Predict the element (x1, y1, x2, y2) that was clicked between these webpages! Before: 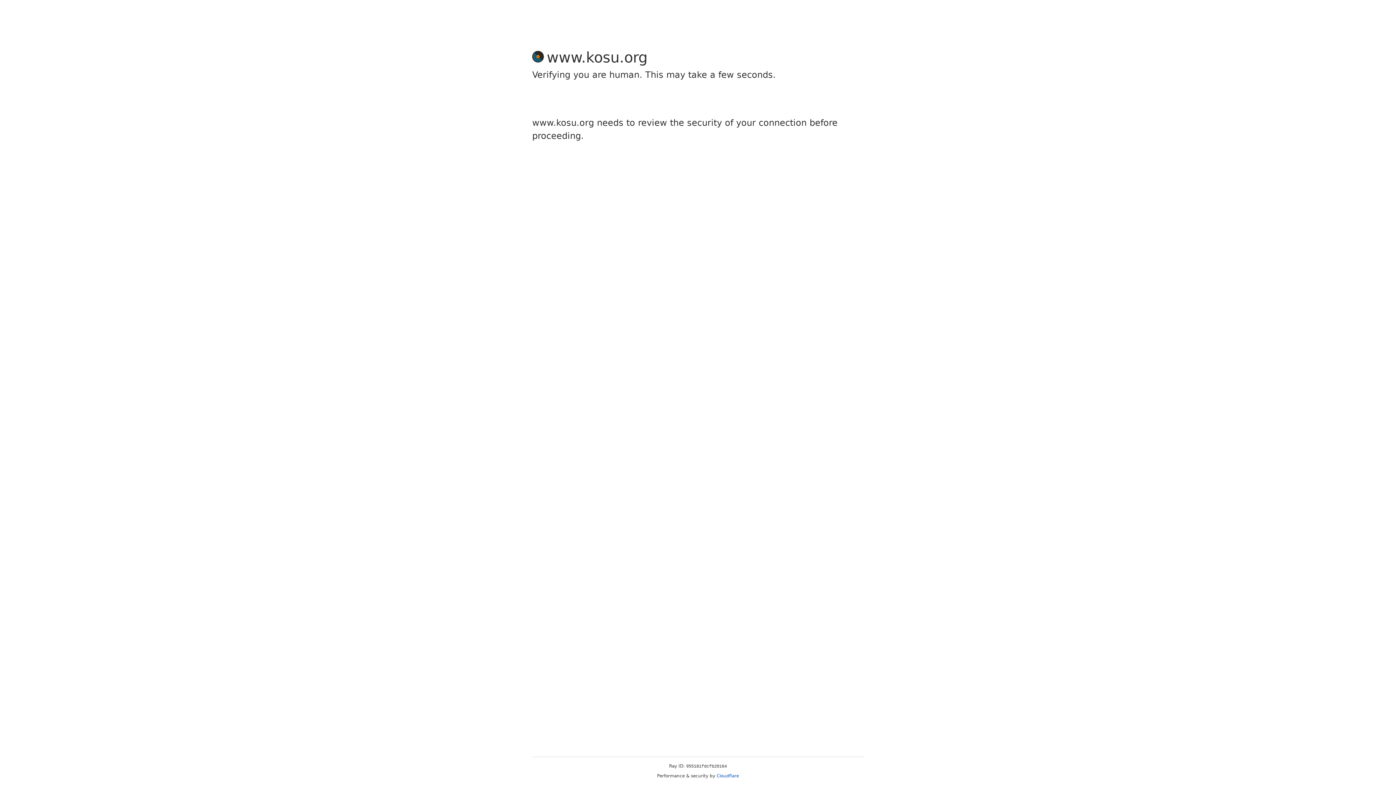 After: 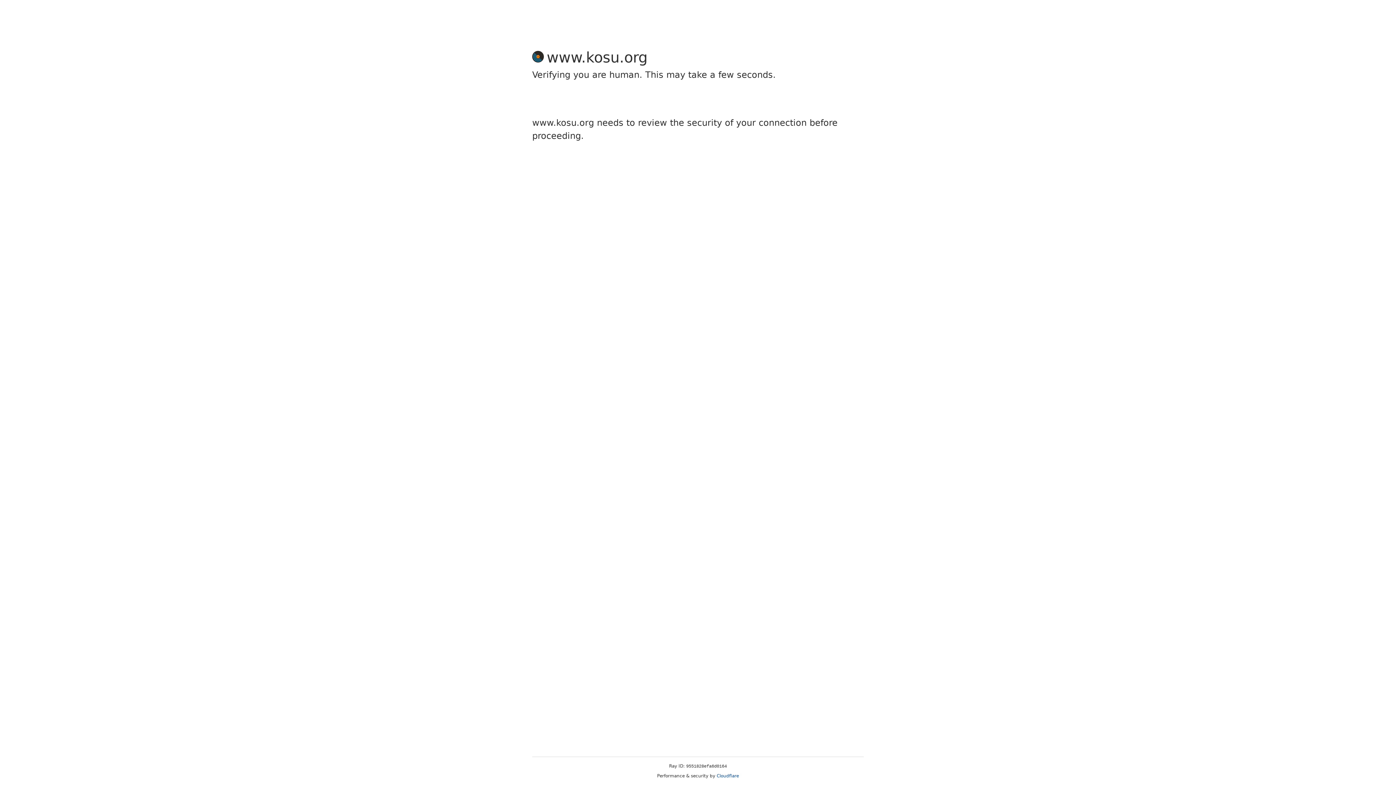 Action: bbox: (716, 773, 739, 778) label: Cloudflare